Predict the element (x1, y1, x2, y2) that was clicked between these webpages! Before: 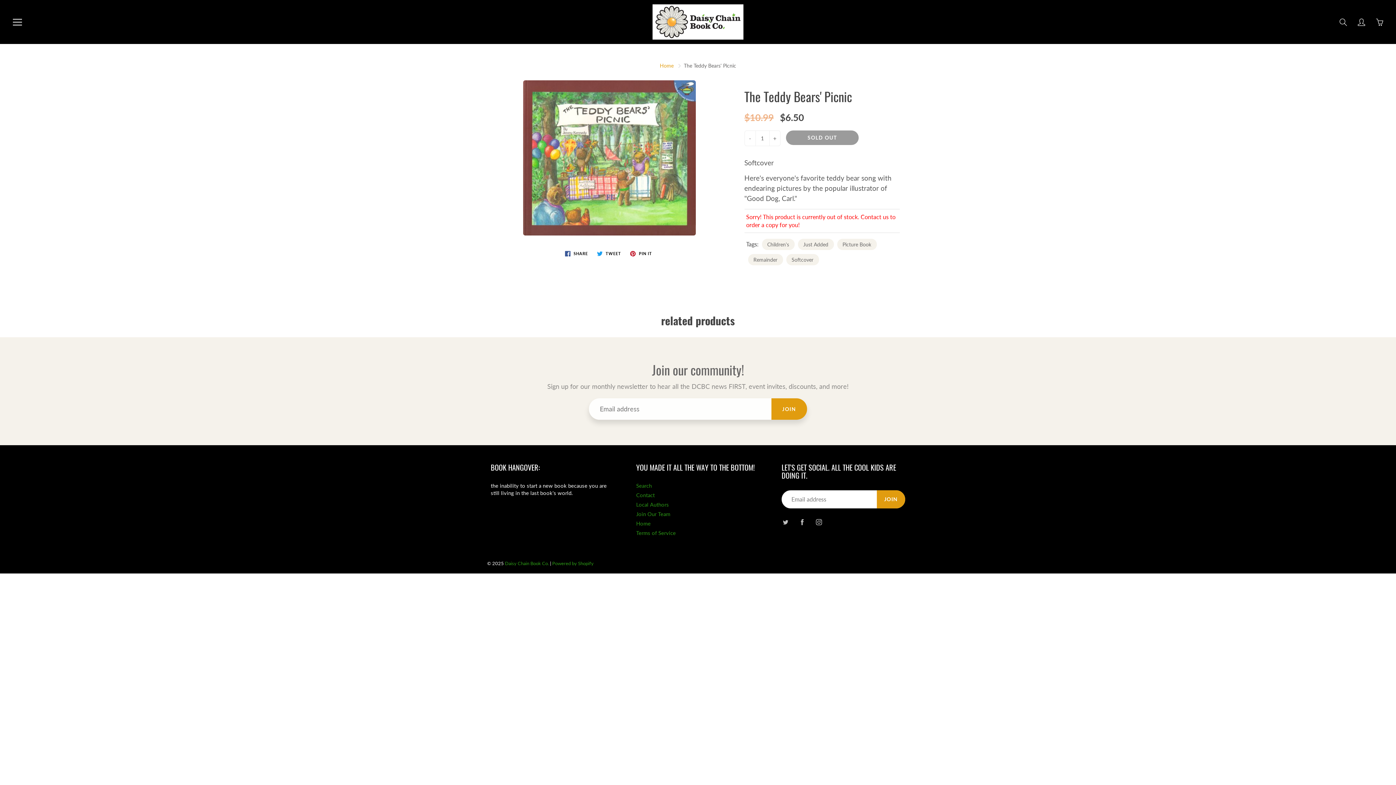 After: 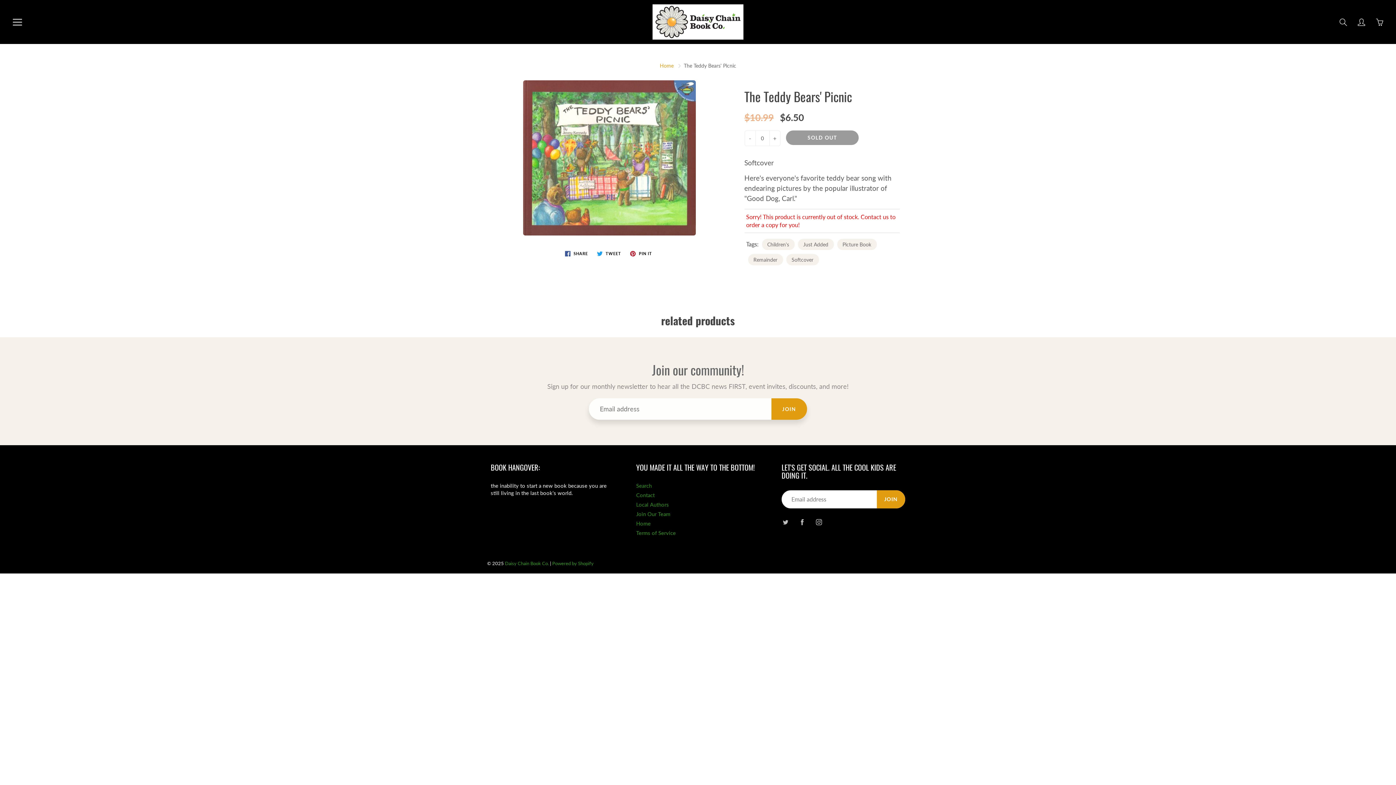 Action: bbox: (744, 130, 755, 145) label: -